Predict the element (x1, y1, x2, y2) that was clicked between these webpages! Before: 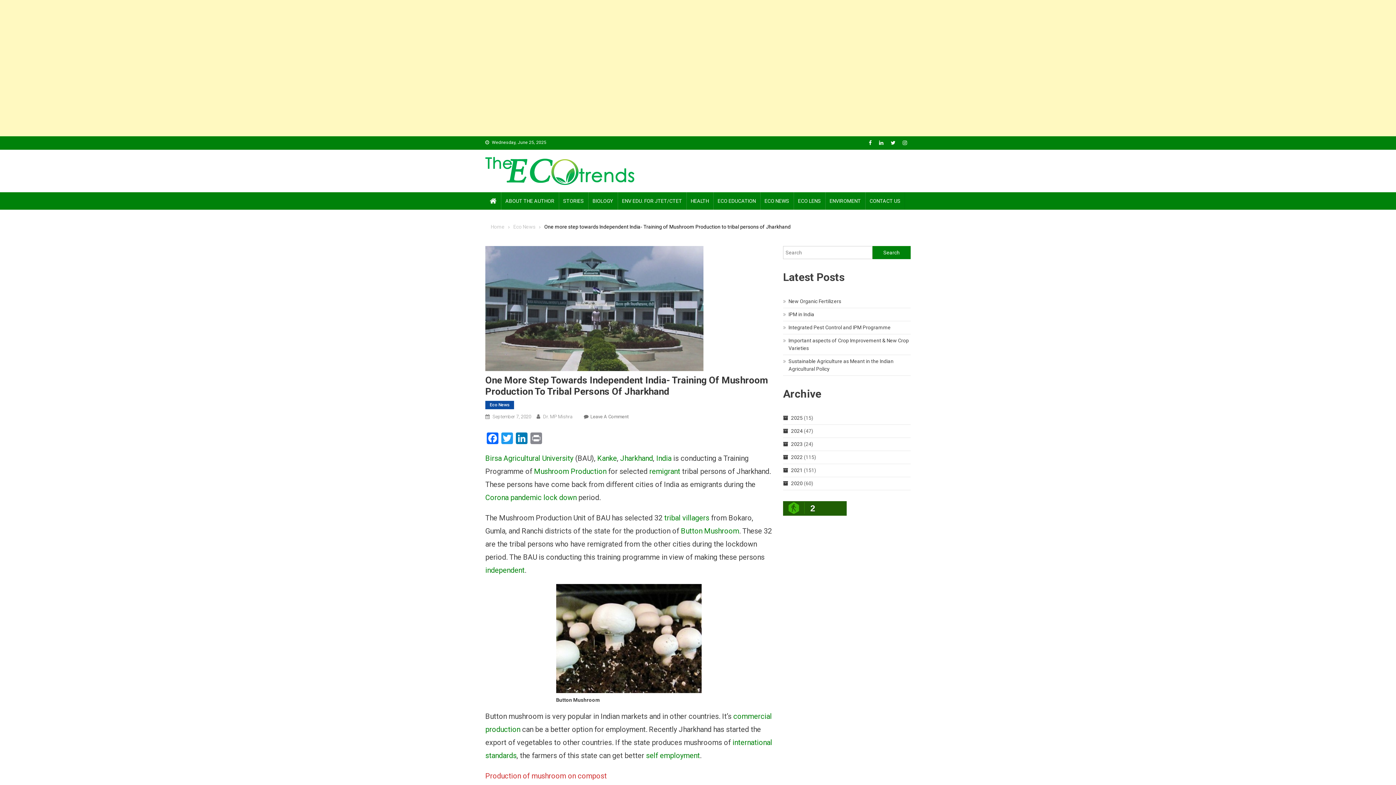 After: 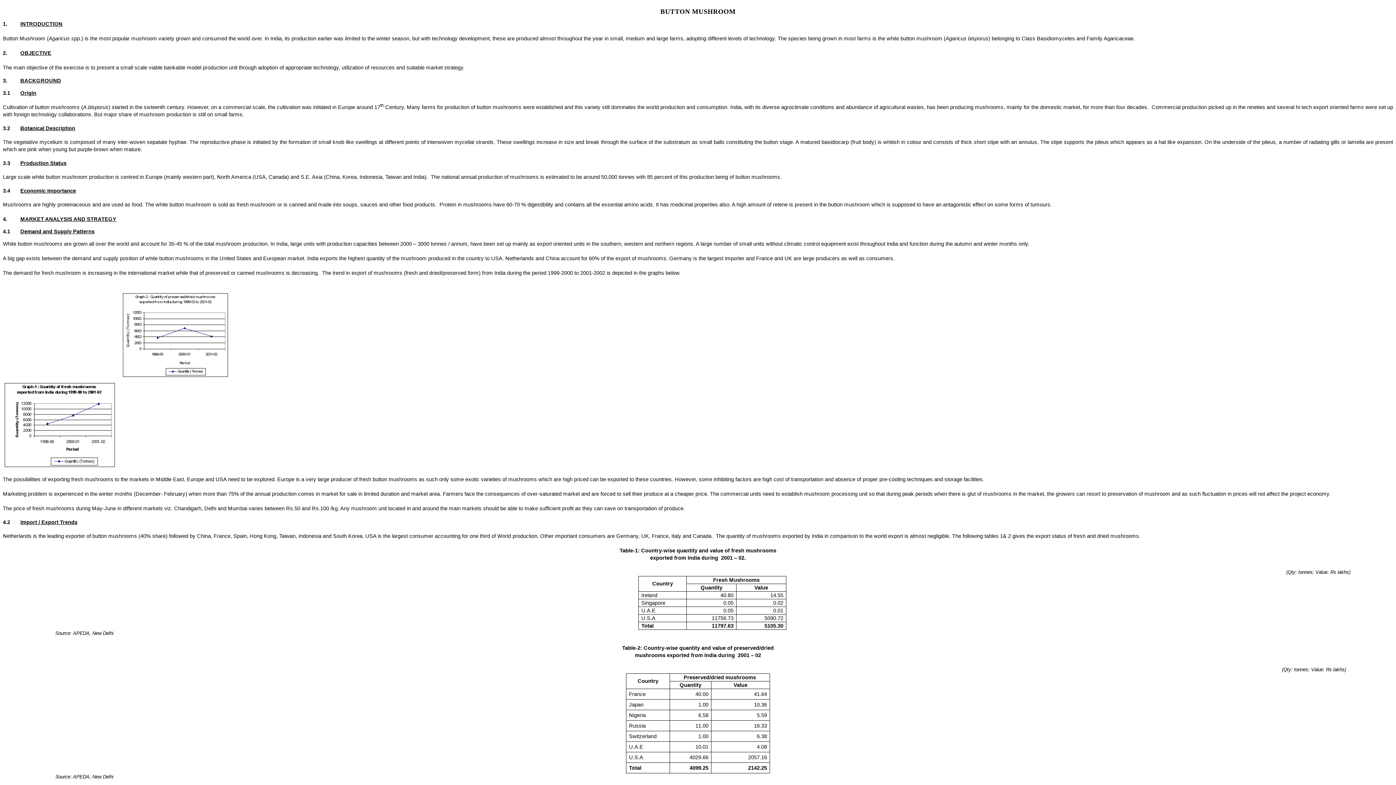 Action: label: Button Mushroom bbox: (681, 527, 739, 535)